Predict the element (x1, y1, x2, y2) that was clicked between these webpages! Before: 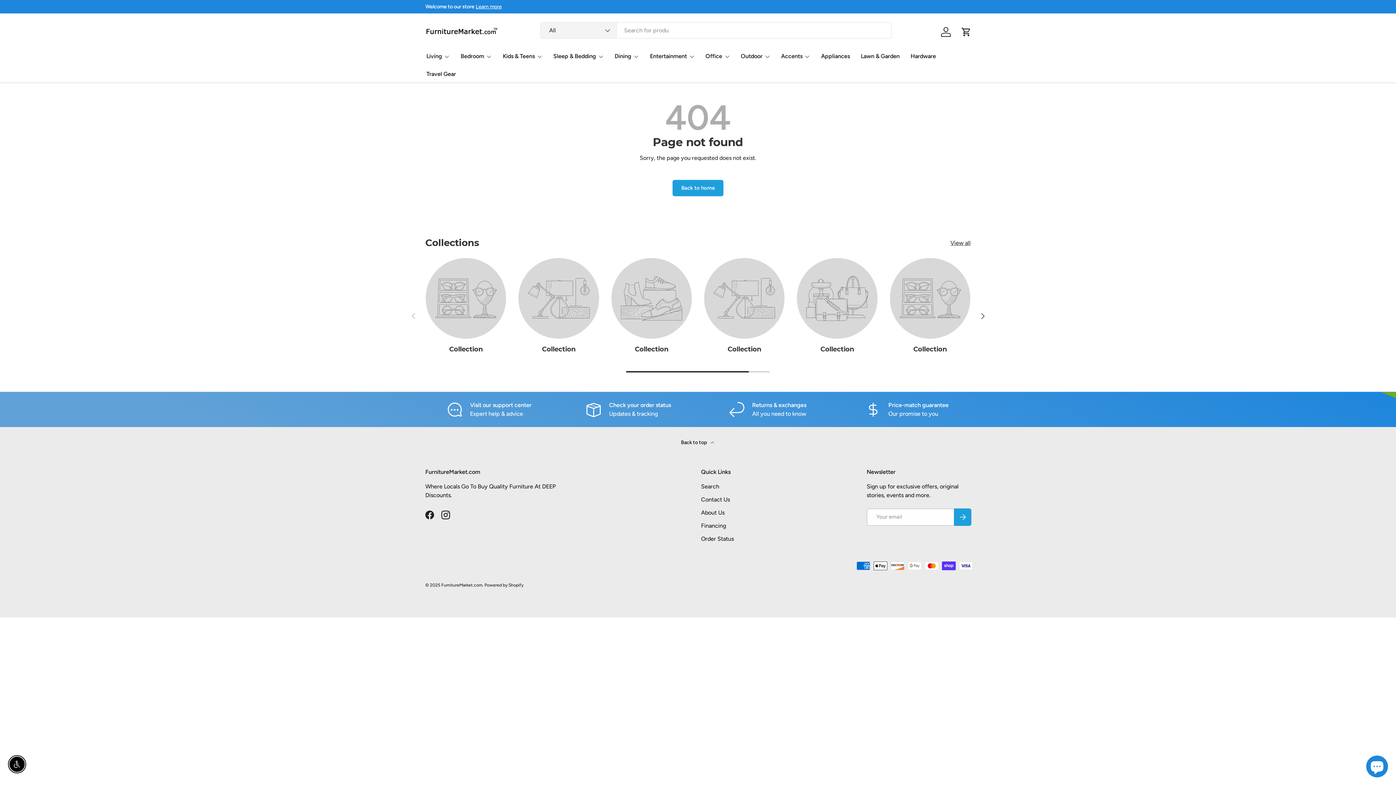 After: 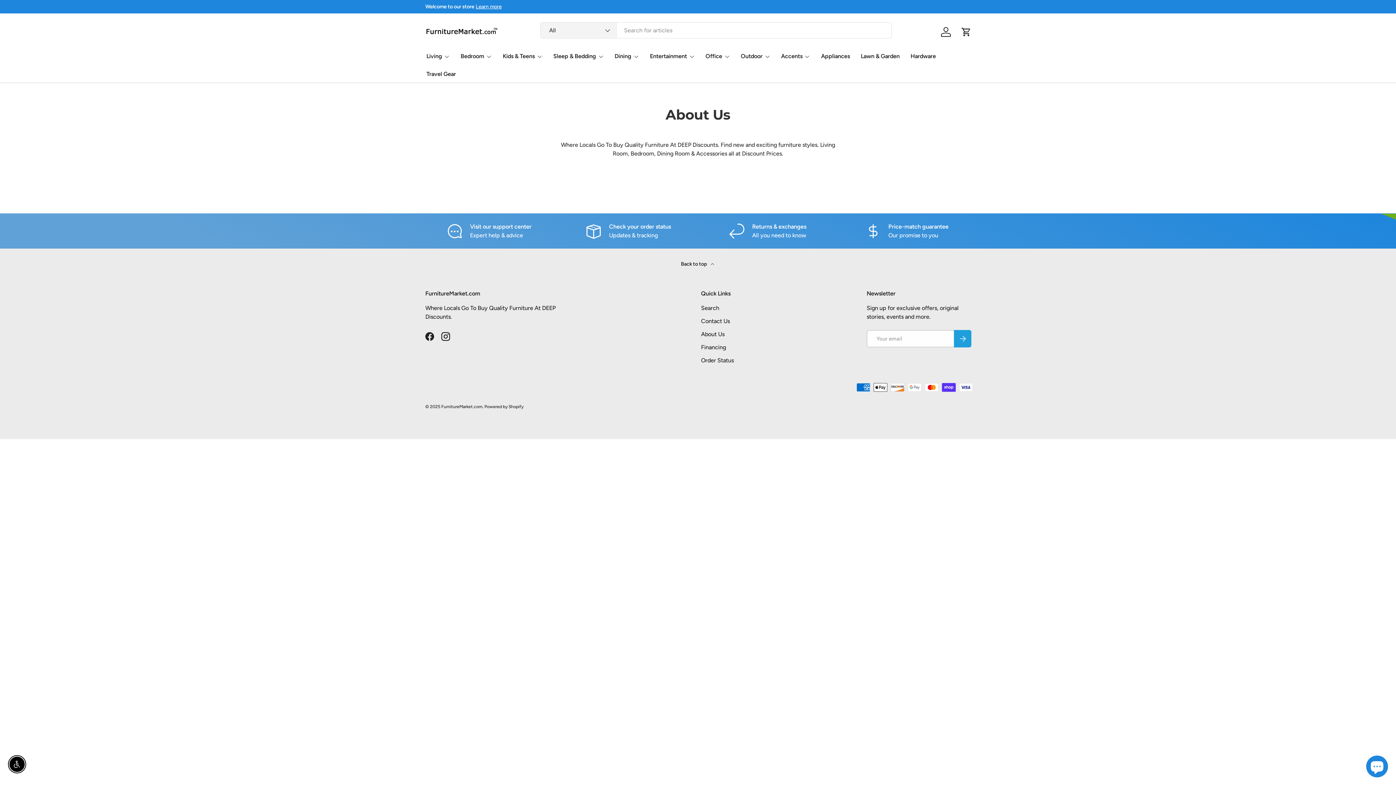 Action: bbox: (701, 509, 724, 516) label: About Us